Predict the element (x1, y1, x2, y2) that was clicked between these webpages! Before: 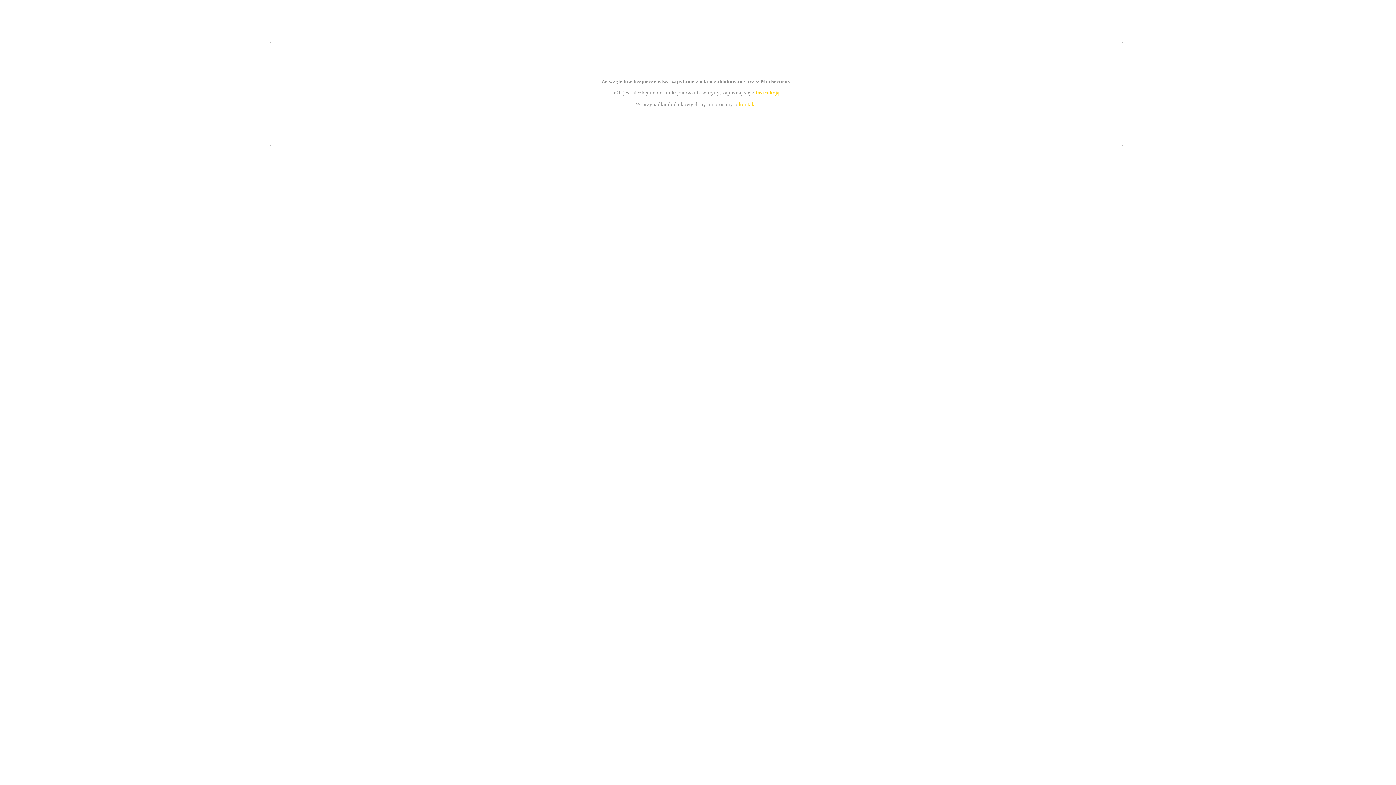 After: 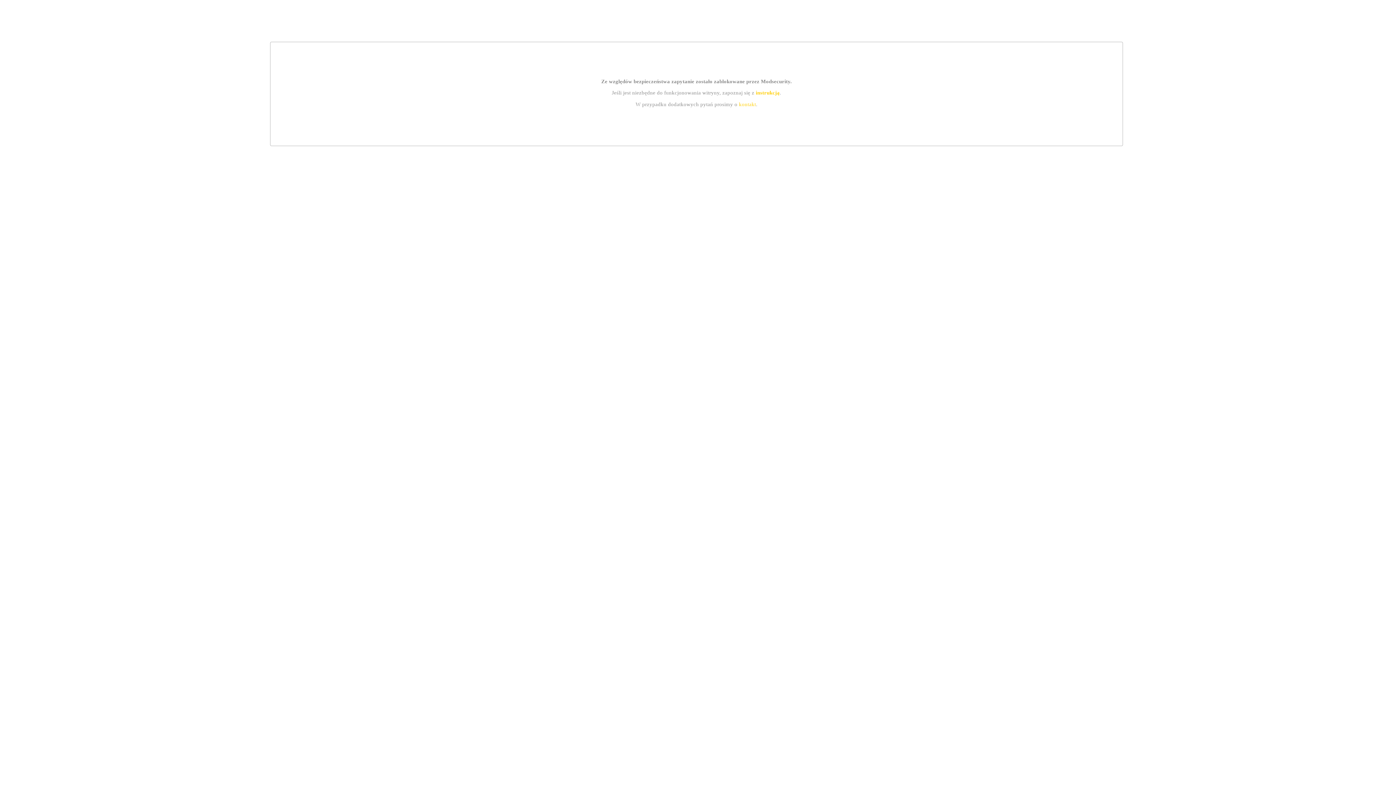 Action: label: instrukcją bbox: (755, 89, 779, 95)